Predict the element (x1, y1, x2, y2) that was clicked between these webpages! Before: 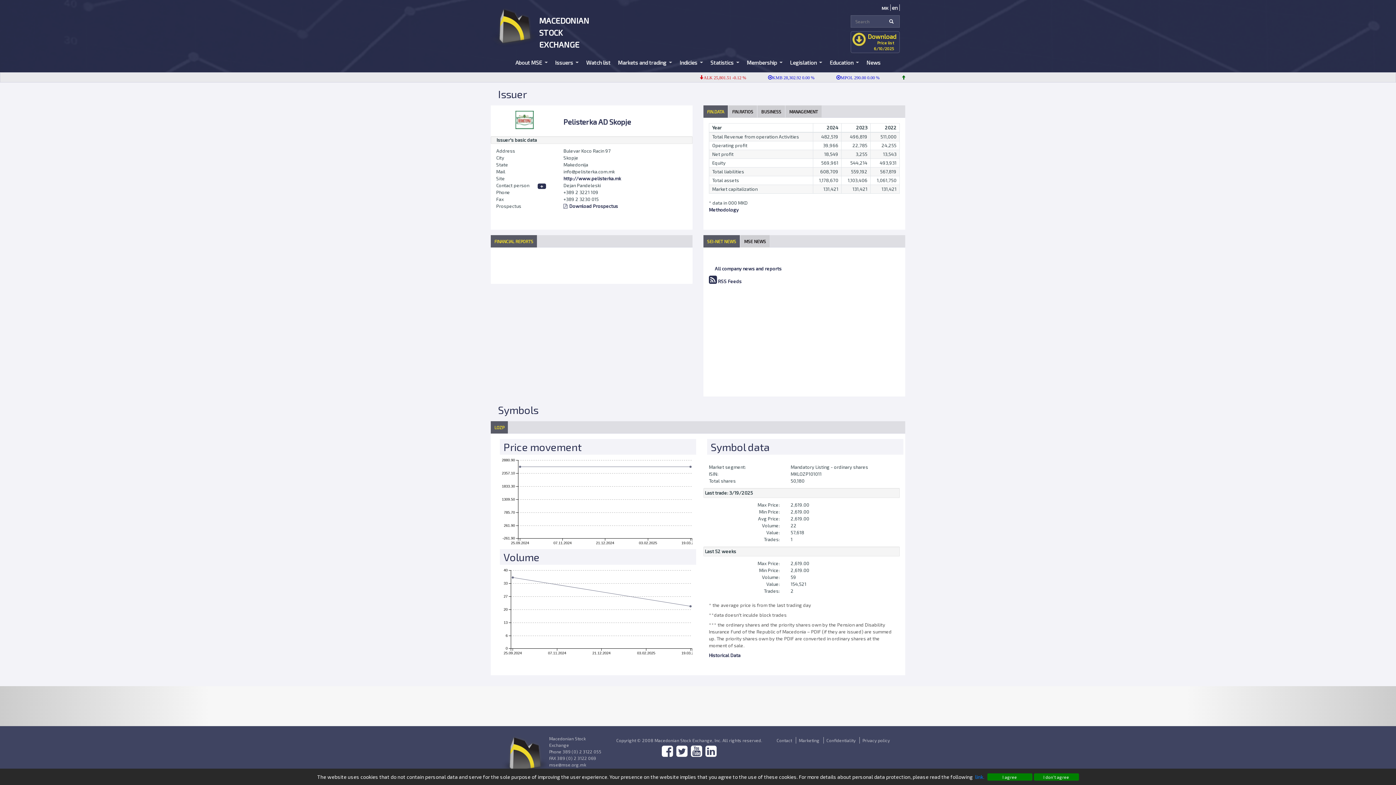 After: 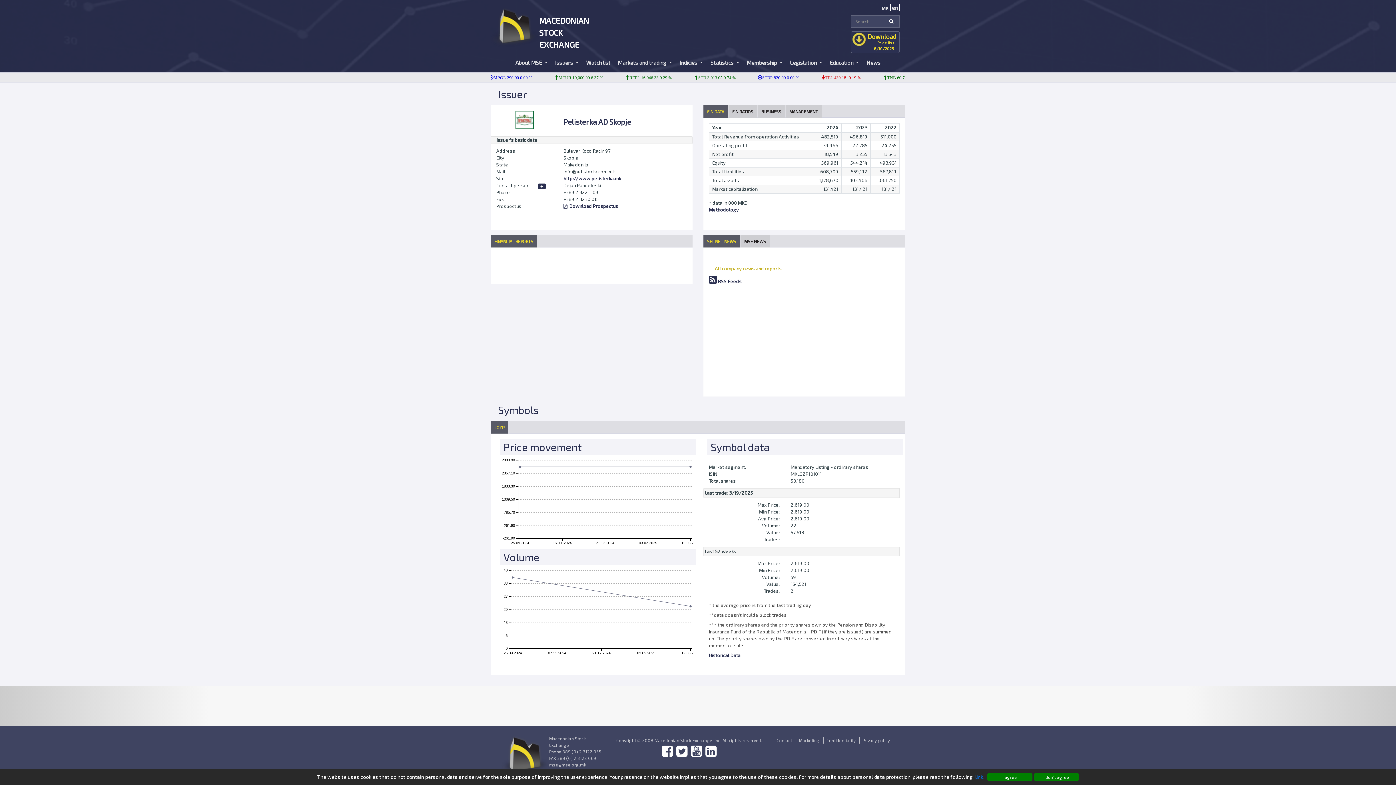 Action: label: All company news and reports bbox: (709, 262, 900, 275)